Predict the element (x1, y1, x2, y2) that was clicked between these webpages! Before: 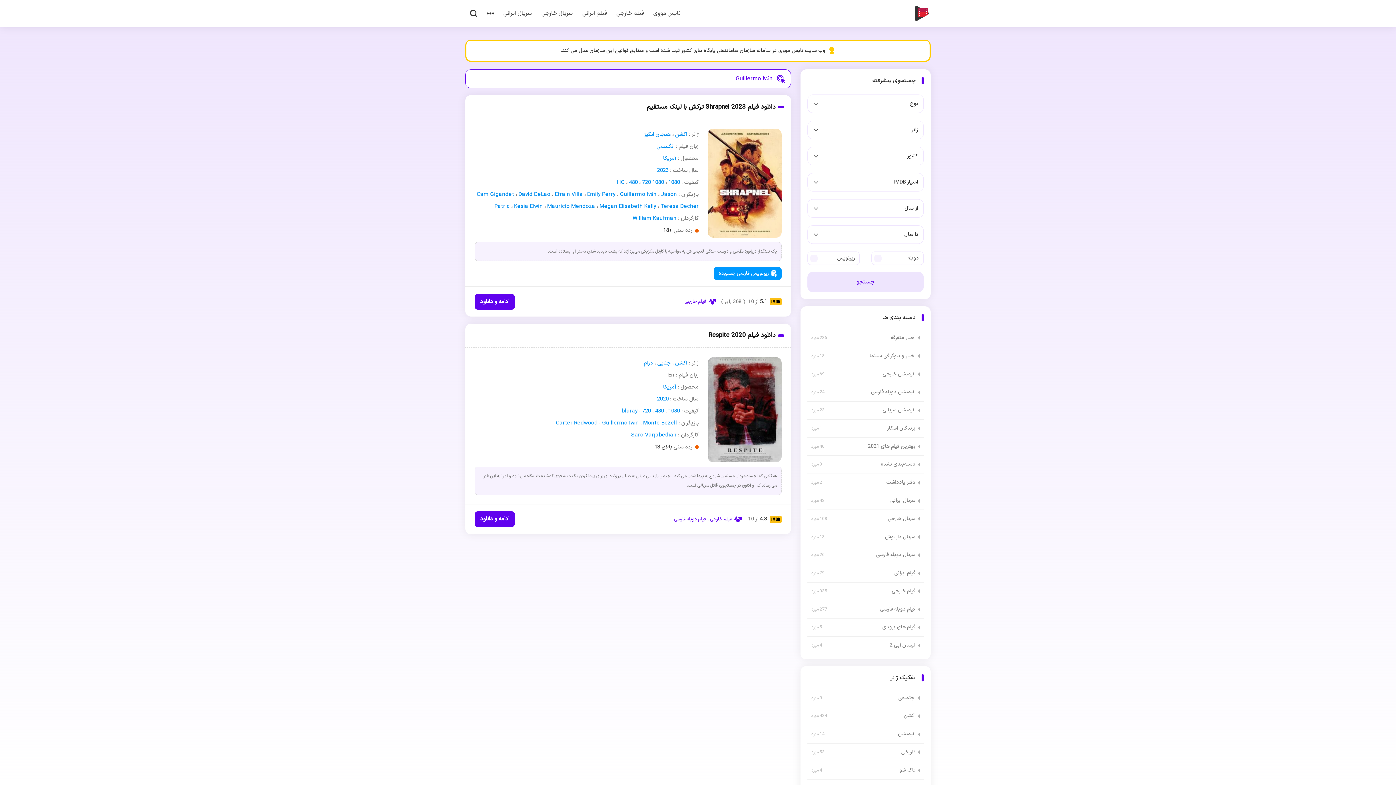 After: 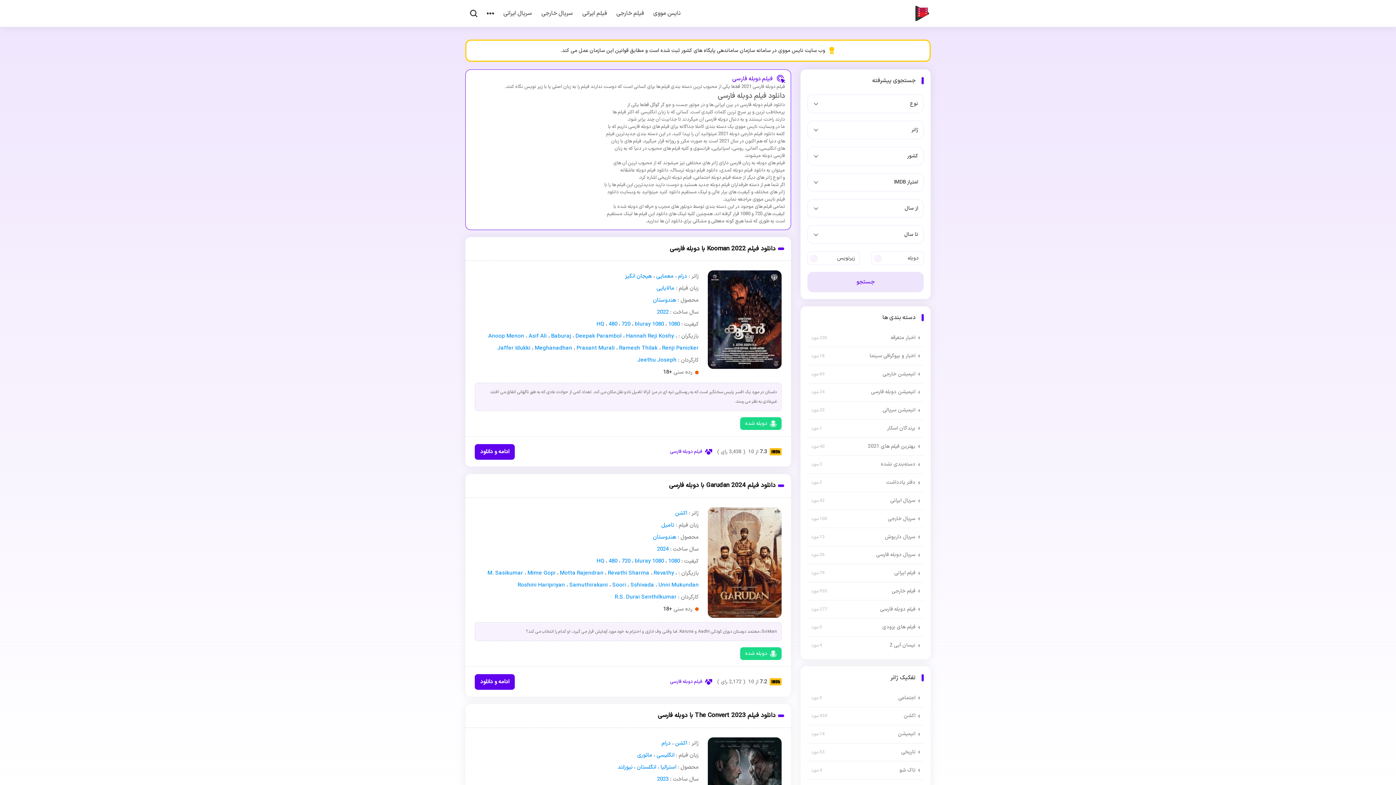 Action: label: فیلم دوبله فارسی bbox: (674, 515, 706, 523)